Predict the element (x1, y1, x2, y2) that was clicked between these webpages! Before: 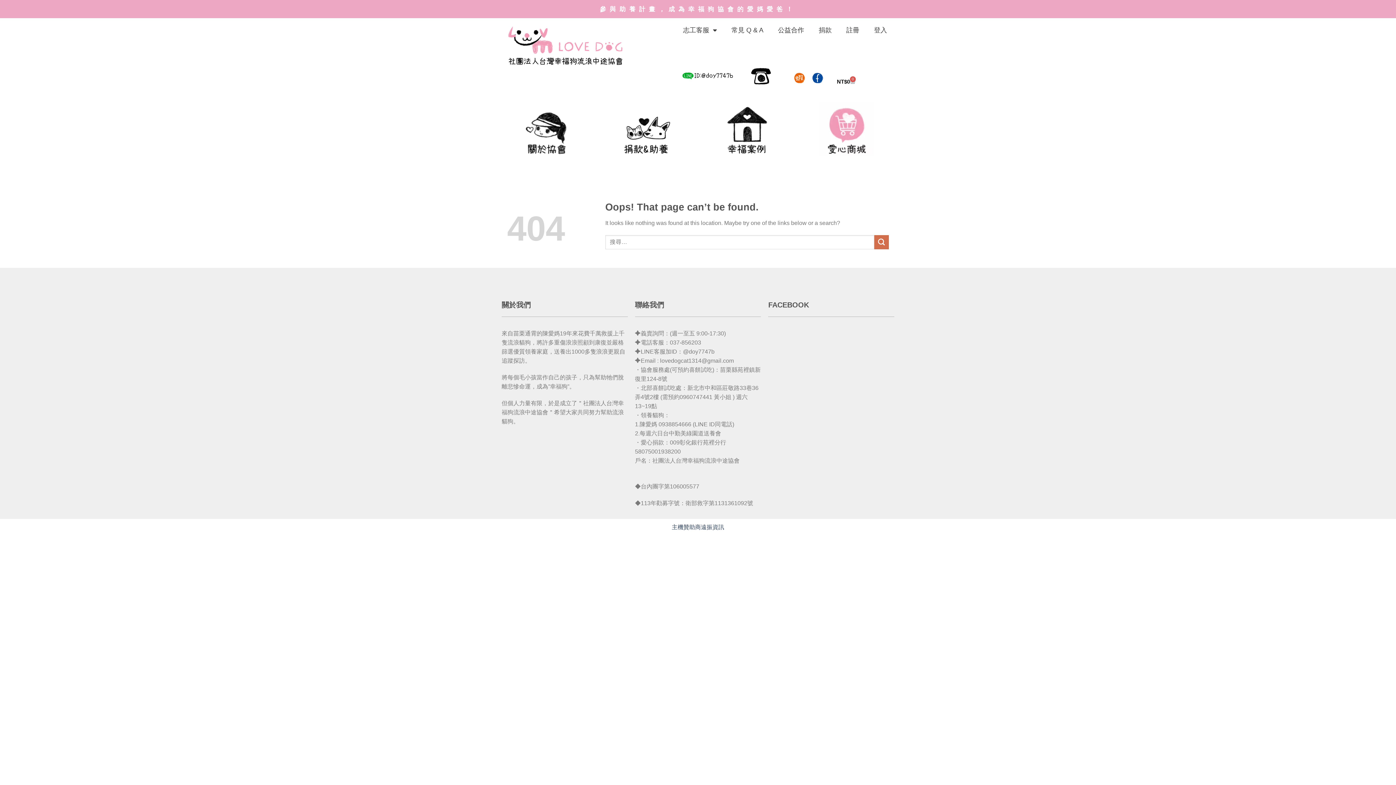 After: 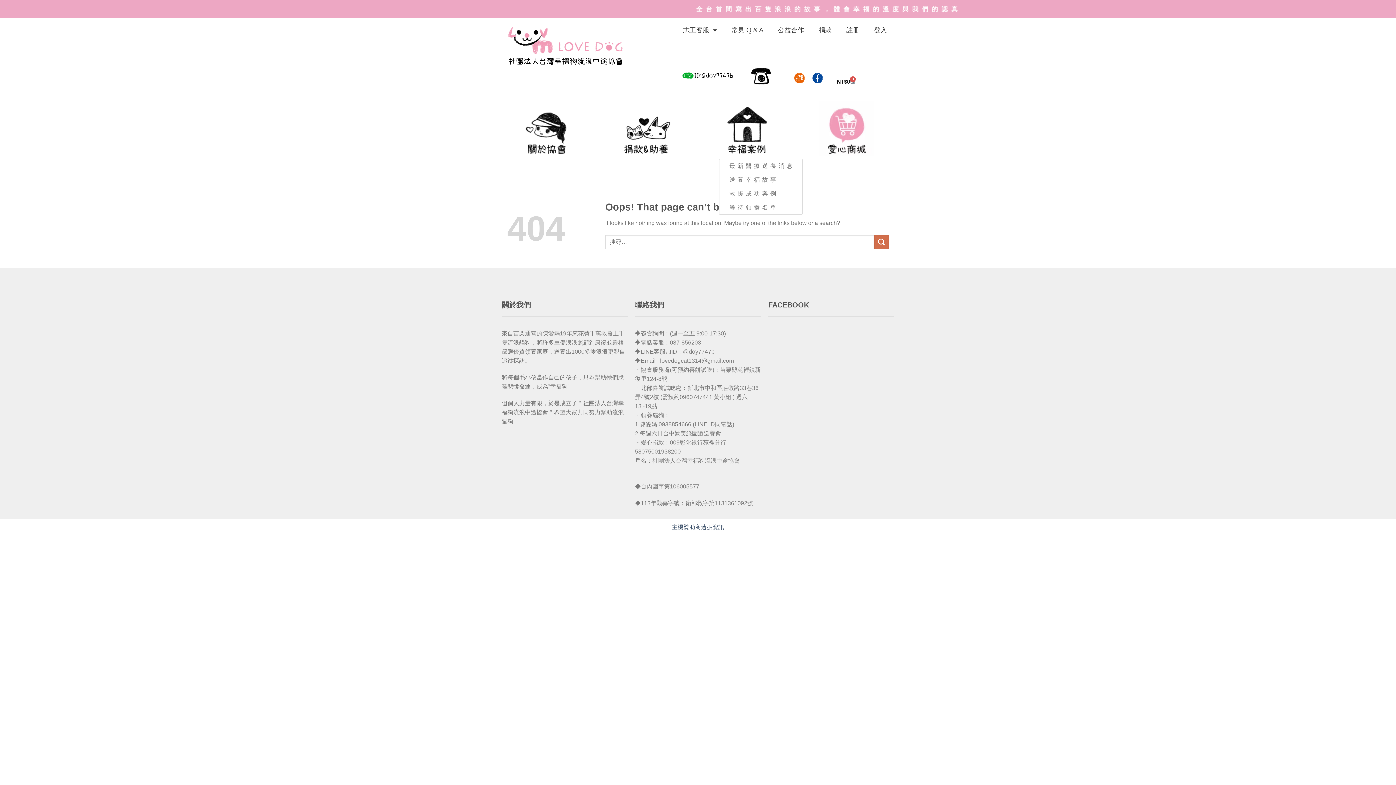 Action: bbox: (719, 96, 777, 160)